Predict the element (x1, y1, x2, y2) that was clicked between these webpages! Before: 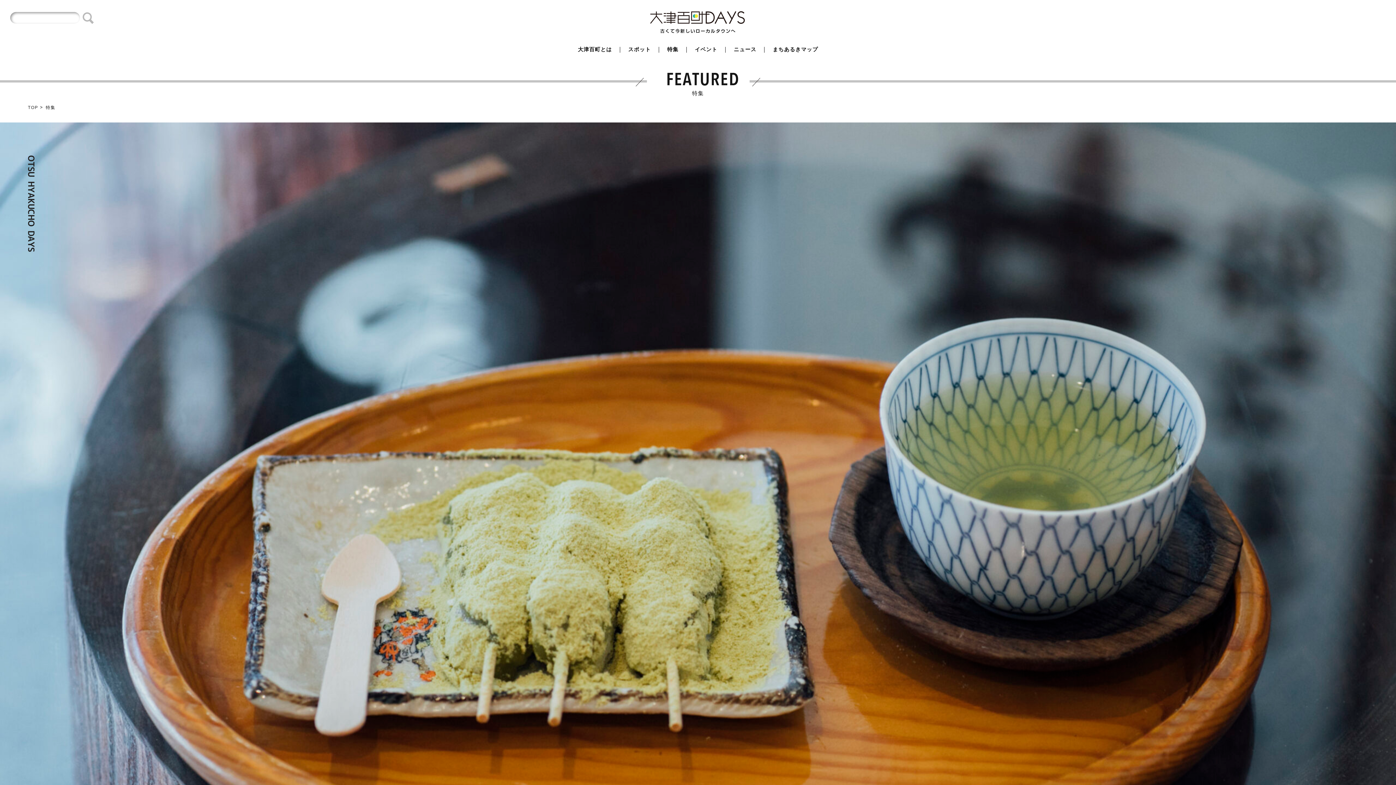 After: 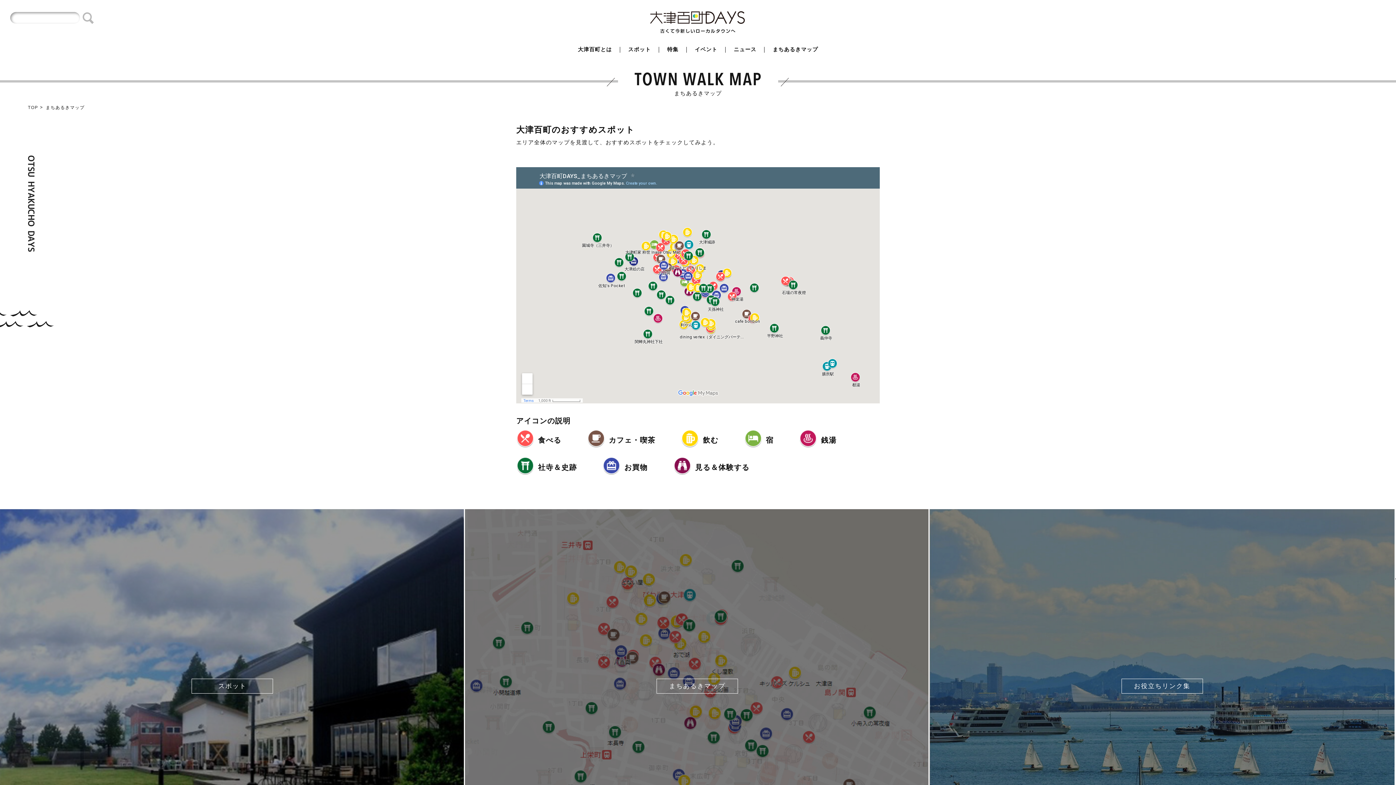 Action: bbox: (768, 44, 822, 54) label: まちあるきマップ